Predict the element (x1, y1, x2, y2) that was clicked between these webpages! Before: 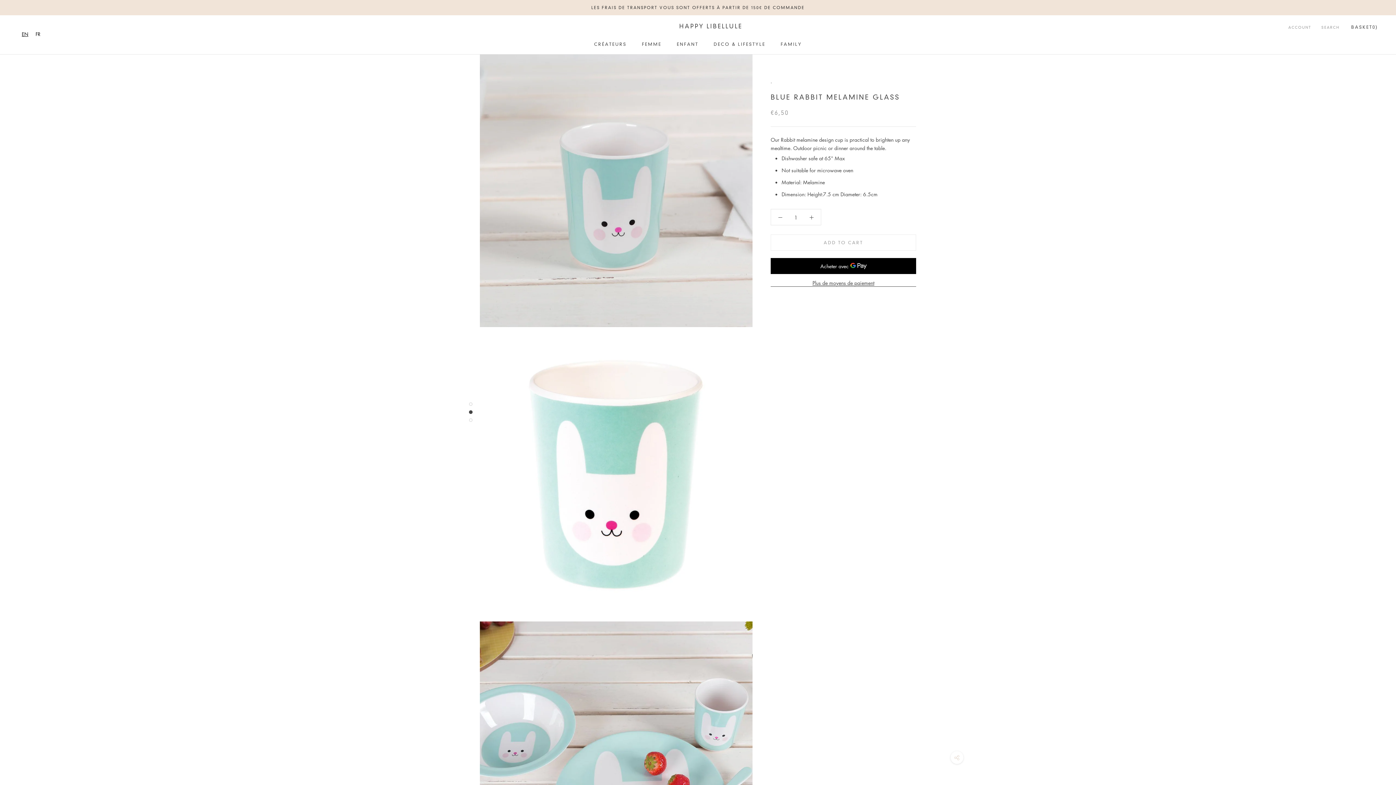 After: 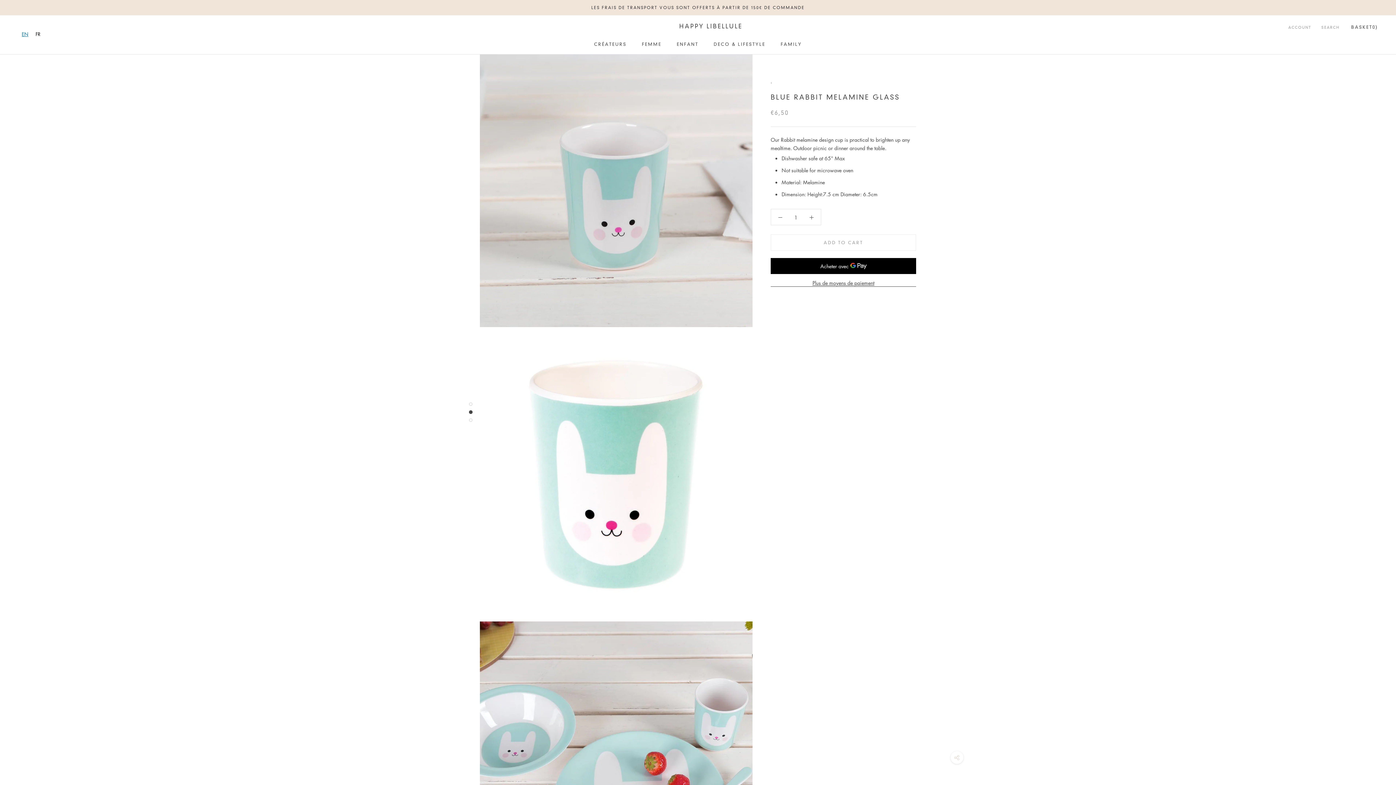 Action: bbox: (18, 29, 32, 38) label: EN